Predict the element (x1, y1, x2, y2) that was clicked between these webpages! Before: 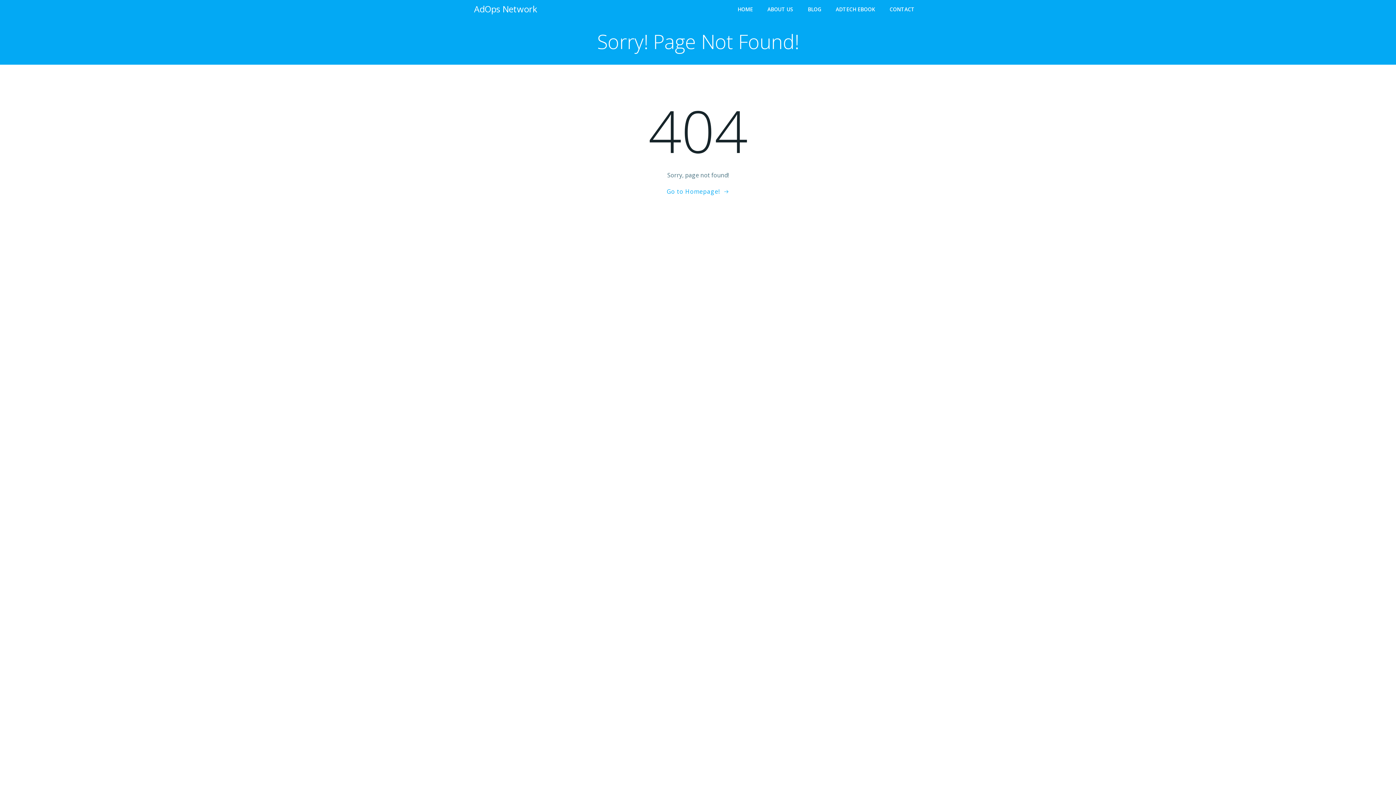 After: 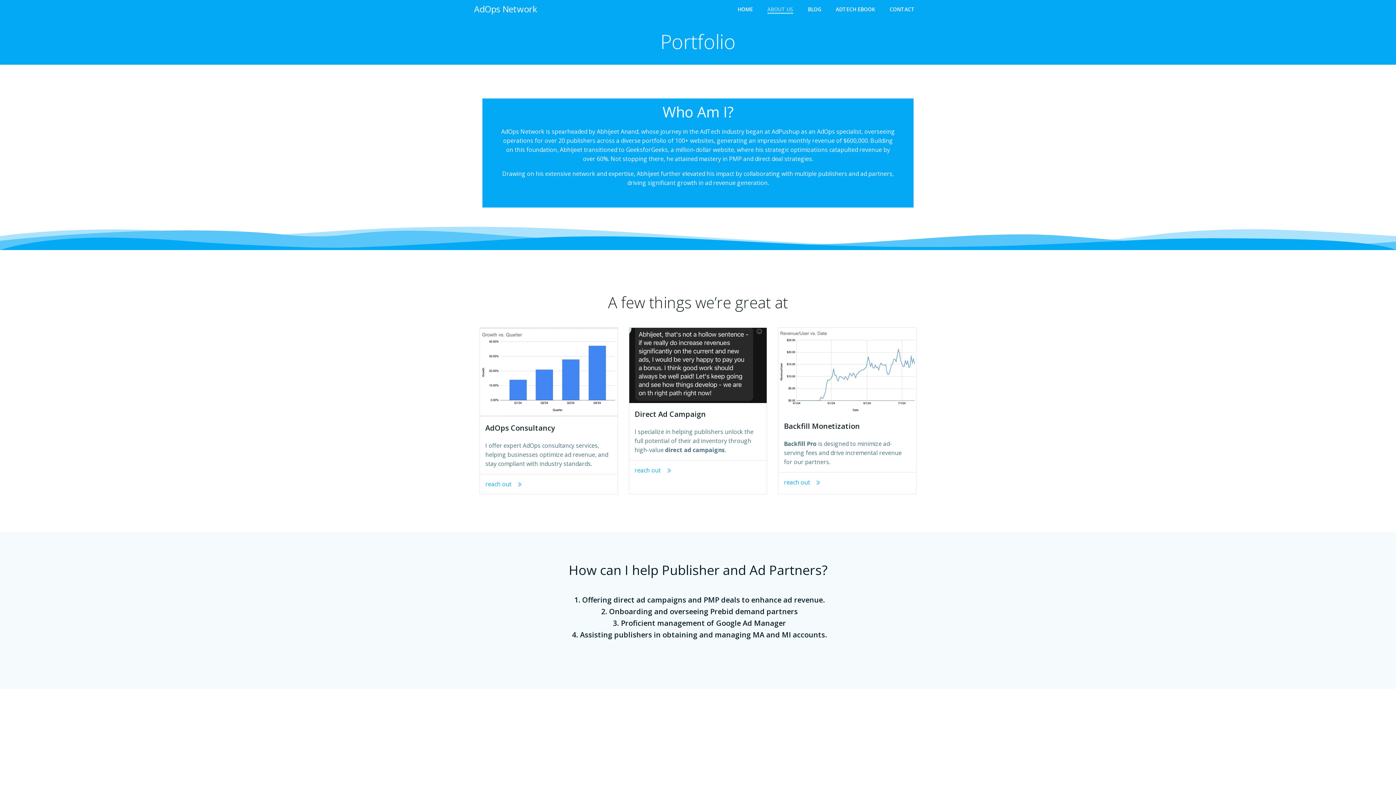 Action: bbox: (767, 5, 793, 12) label: ABOUT US